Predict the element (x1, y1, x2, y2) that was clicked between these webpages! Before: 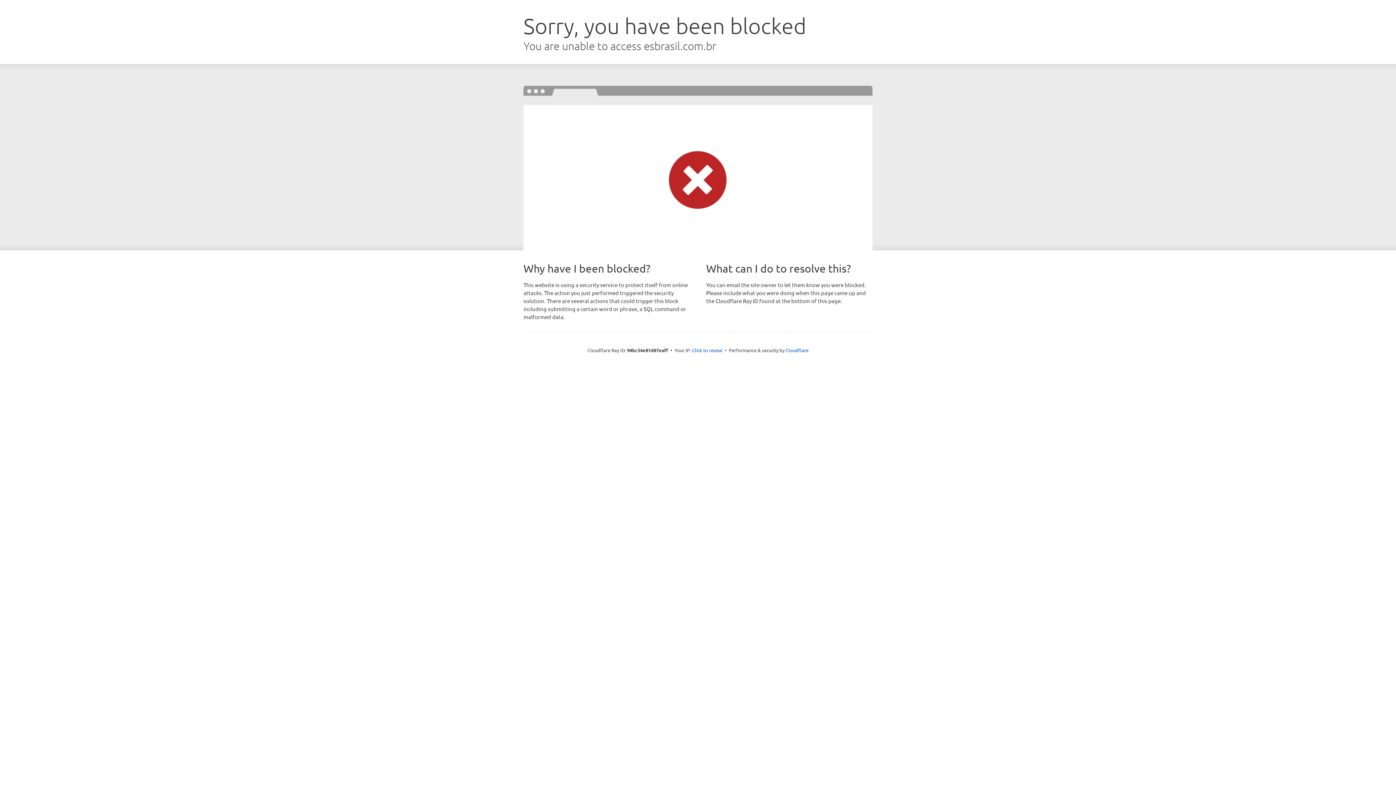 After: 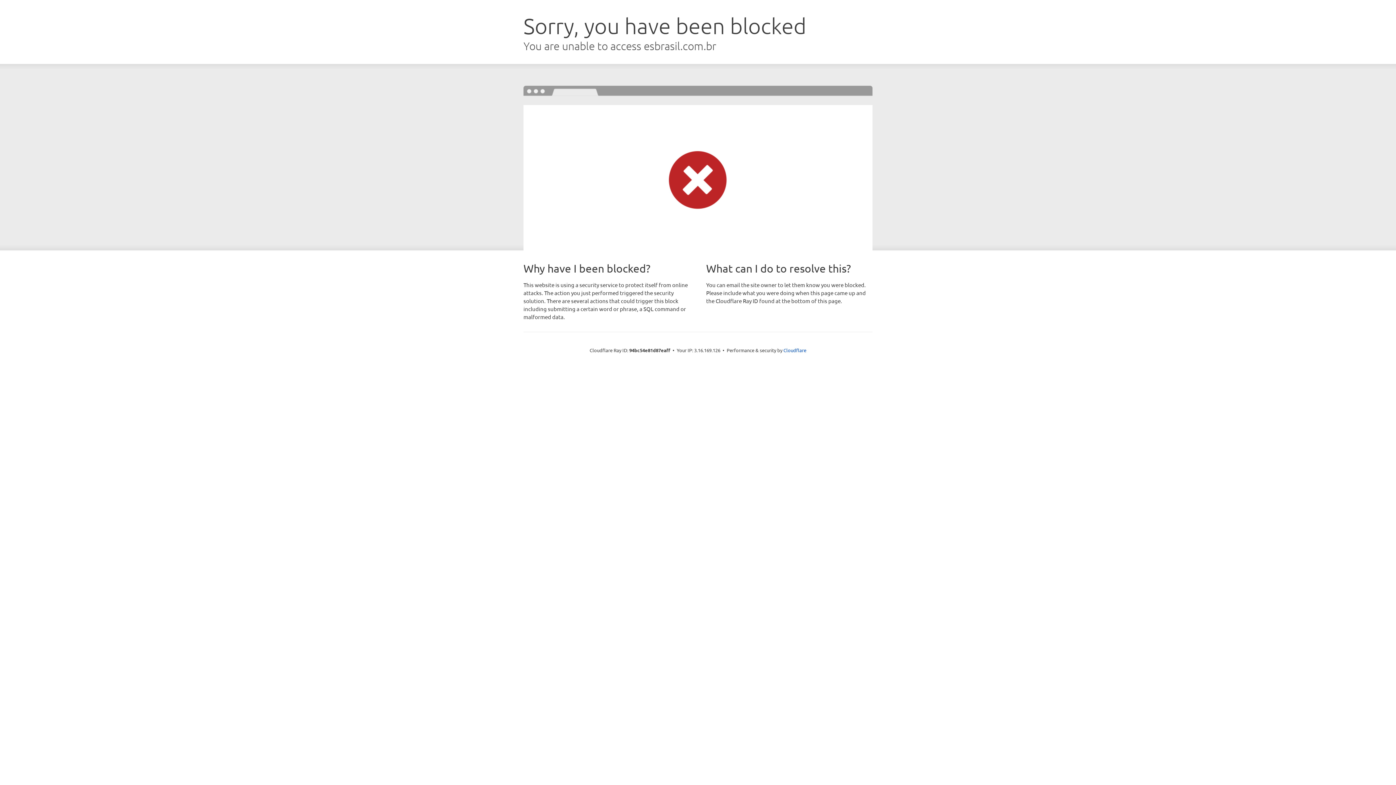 Action: label: Click to reveal bbox: (692, 346, 722, 353)